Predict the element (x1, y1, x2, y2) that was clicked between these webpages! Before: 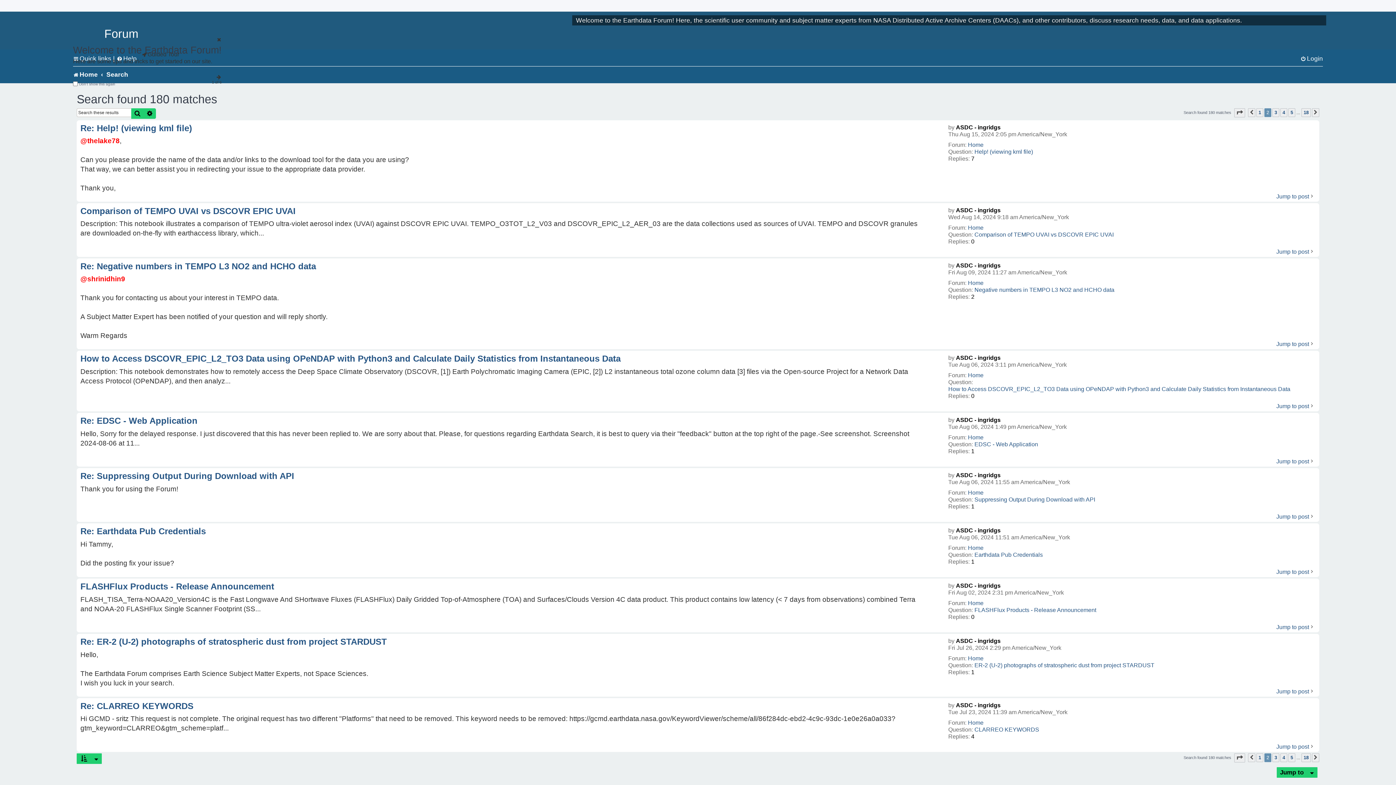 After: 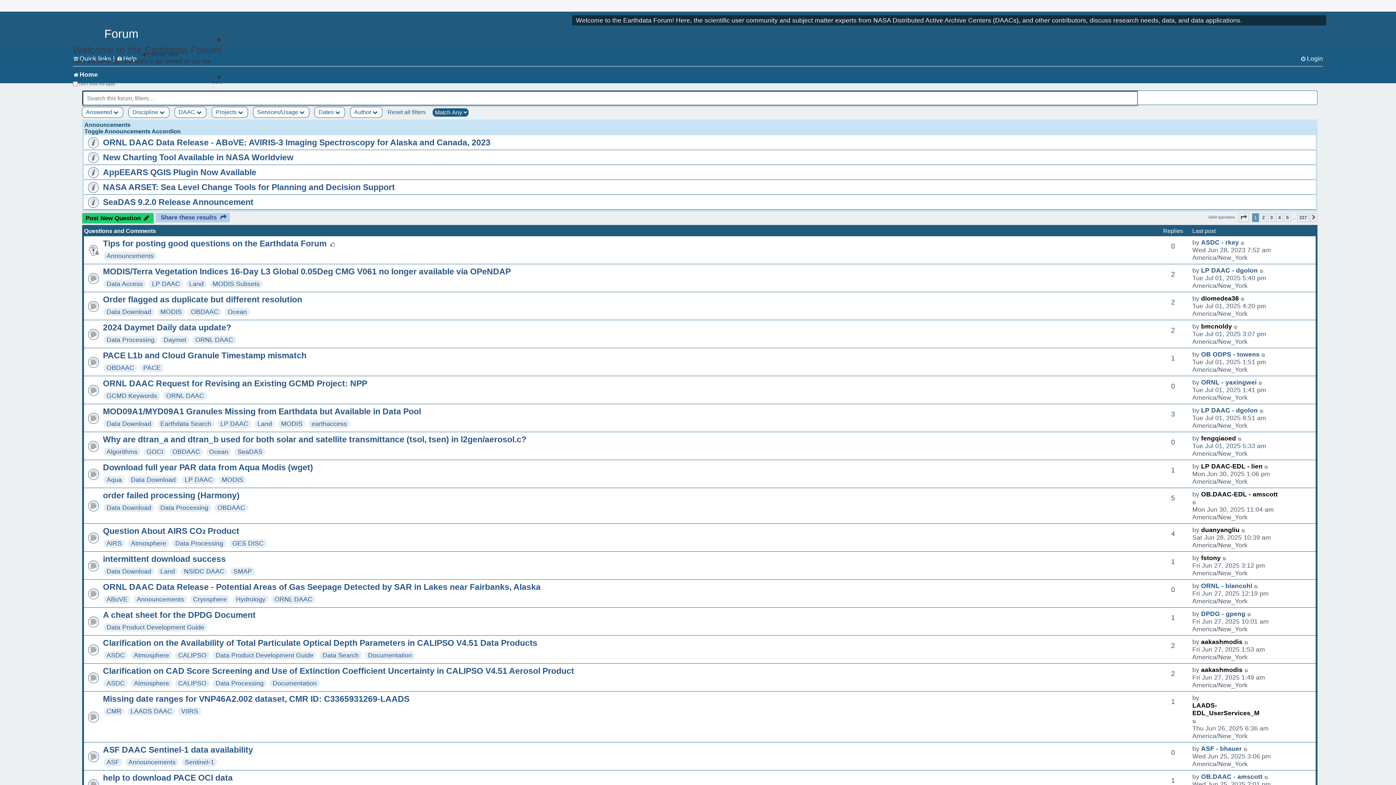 Action: label: Home bbox: (968, 600, 983, 607)